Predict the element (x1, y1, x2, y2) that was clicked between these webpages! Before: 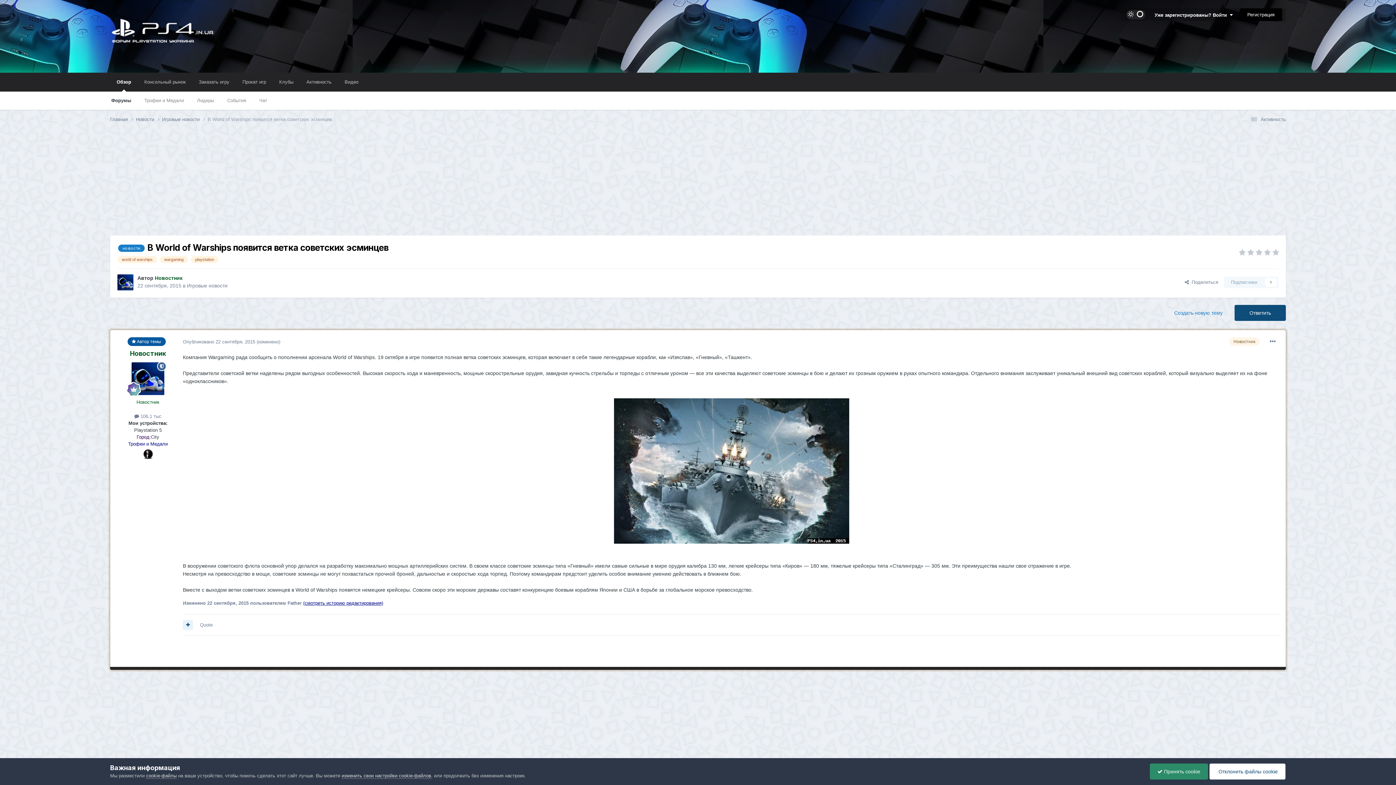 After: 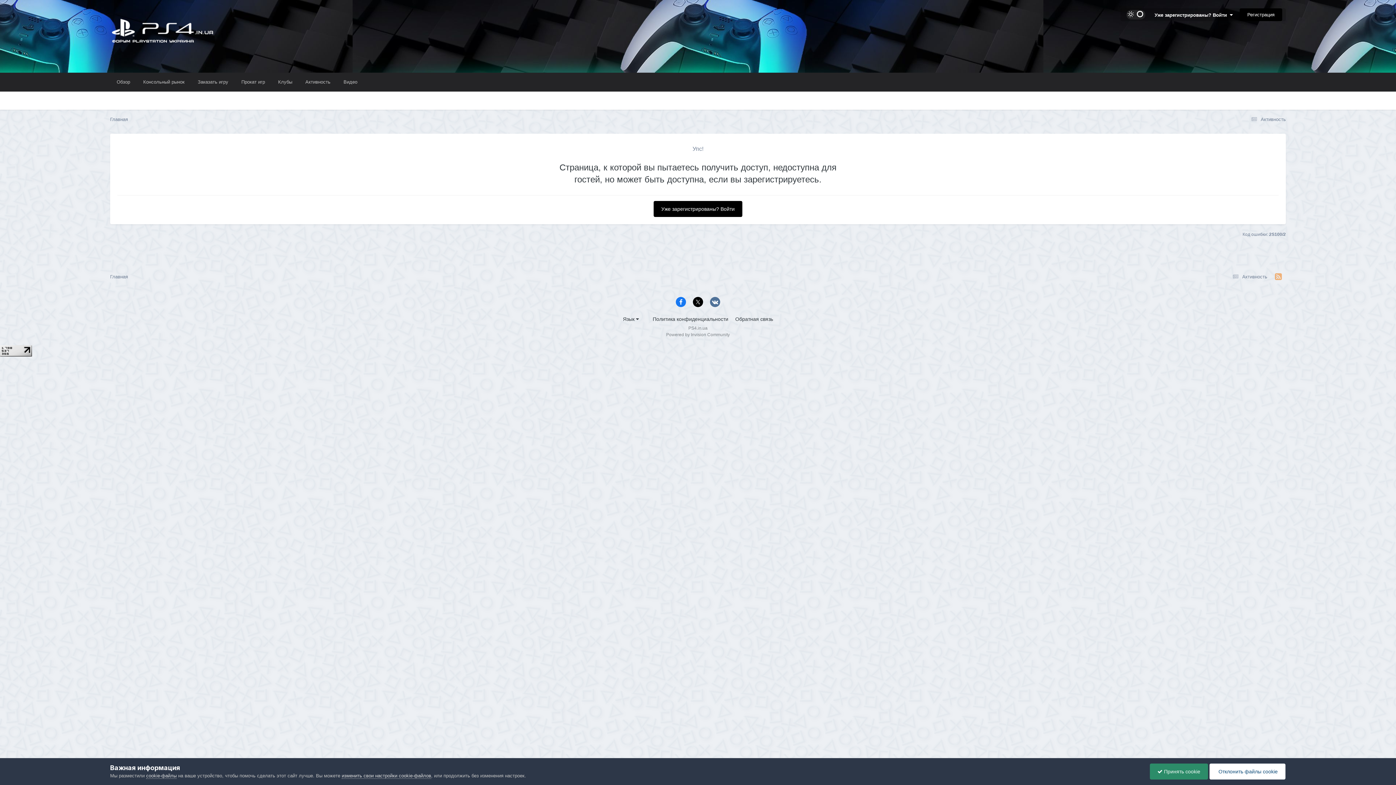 Action: label: world of warships bbox: (117, 255, 157, 263)